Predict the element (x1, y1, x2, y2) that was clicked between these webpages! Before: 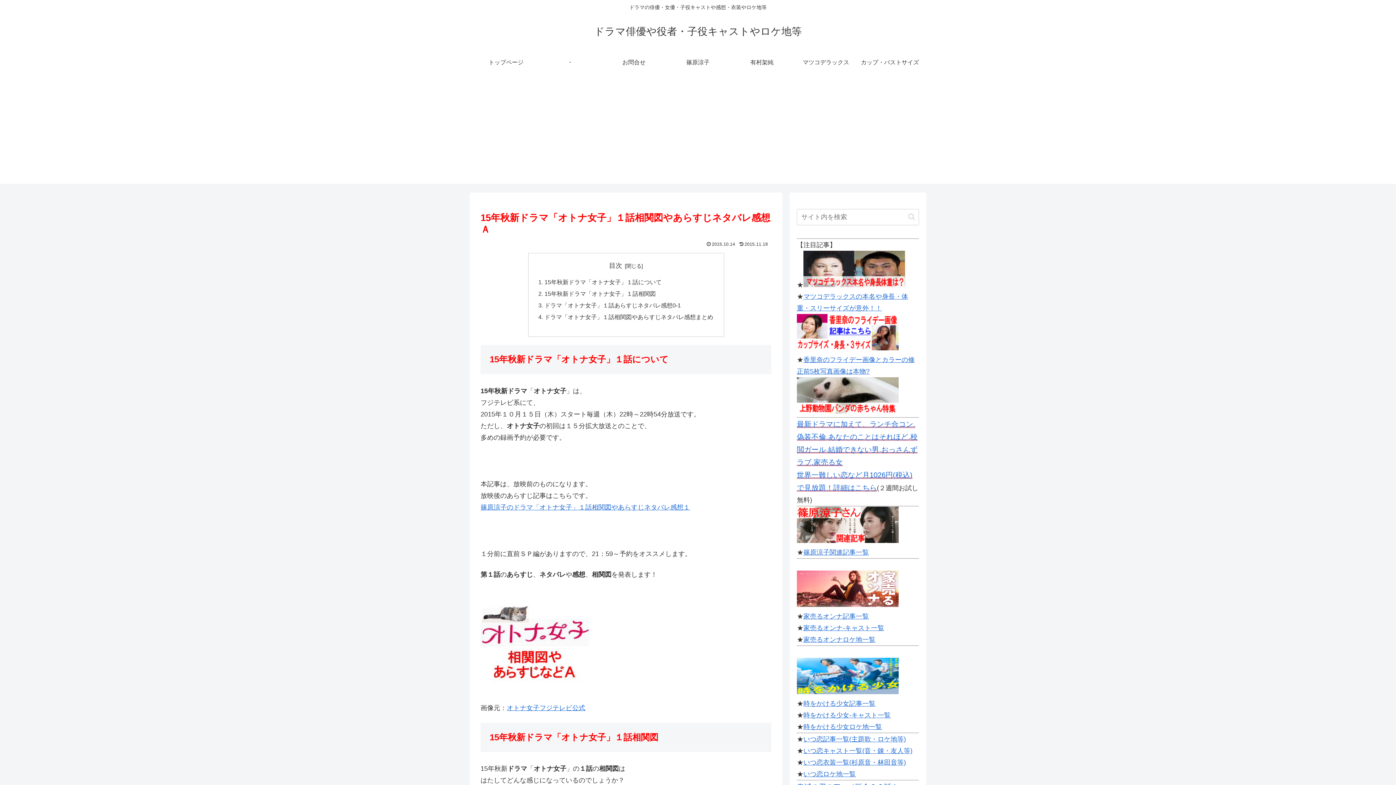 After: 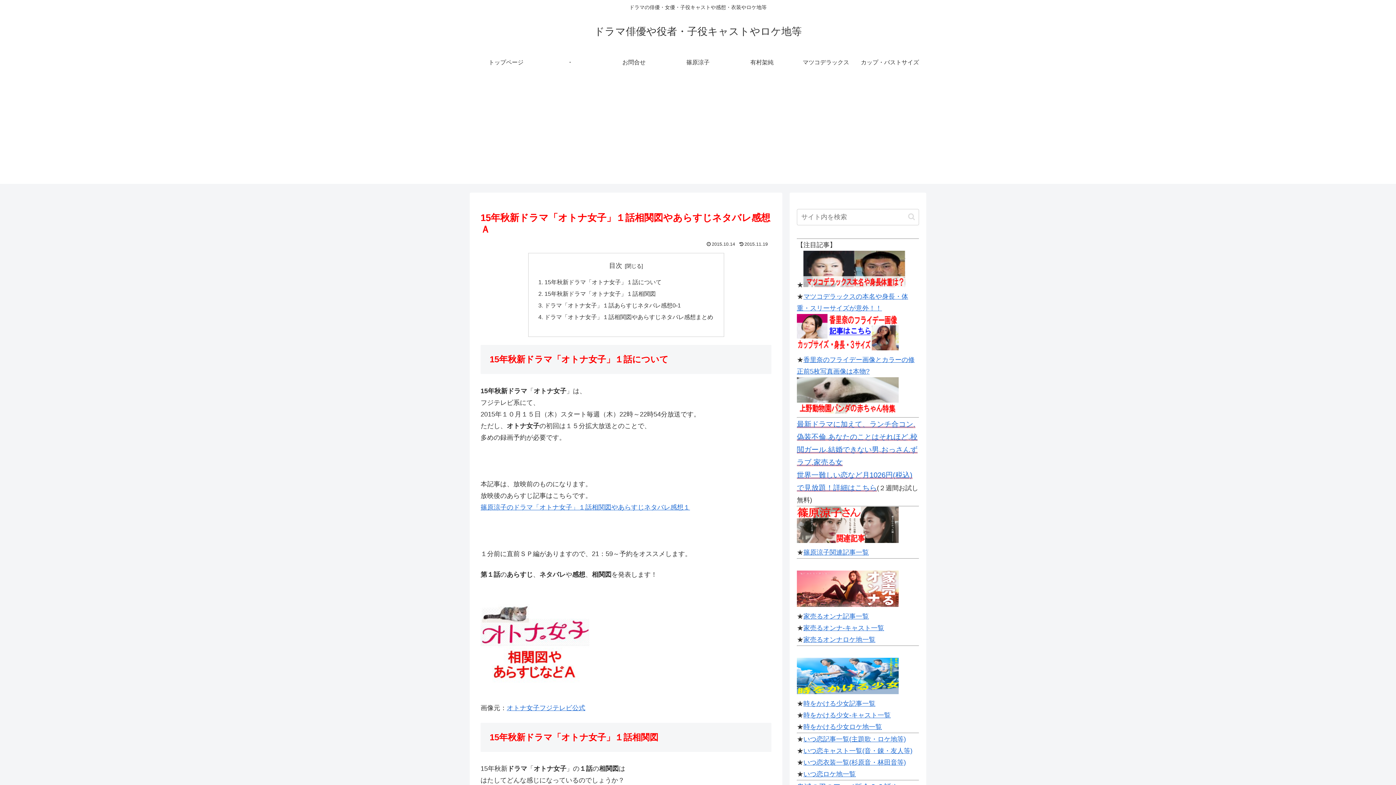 Action: bbox: (797, 407, 898, 415)